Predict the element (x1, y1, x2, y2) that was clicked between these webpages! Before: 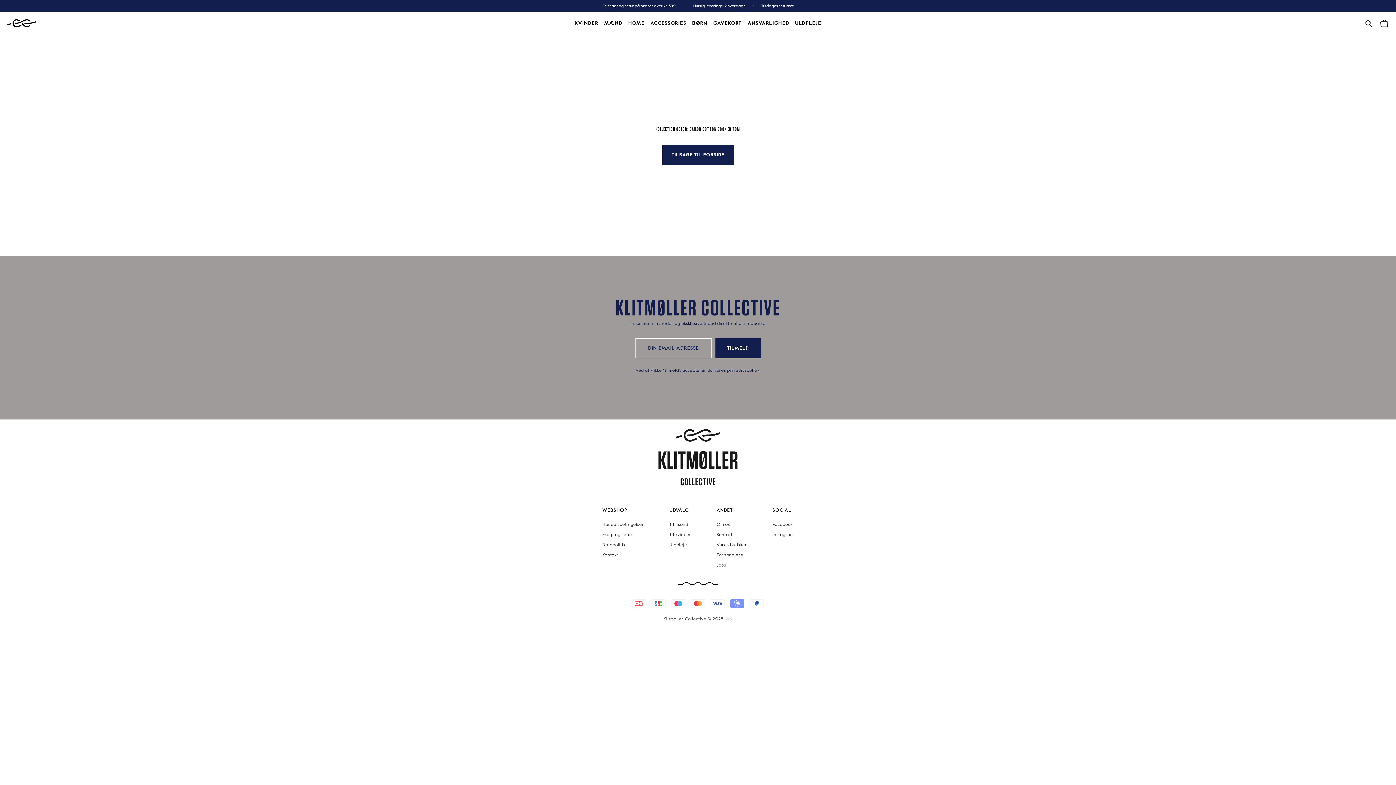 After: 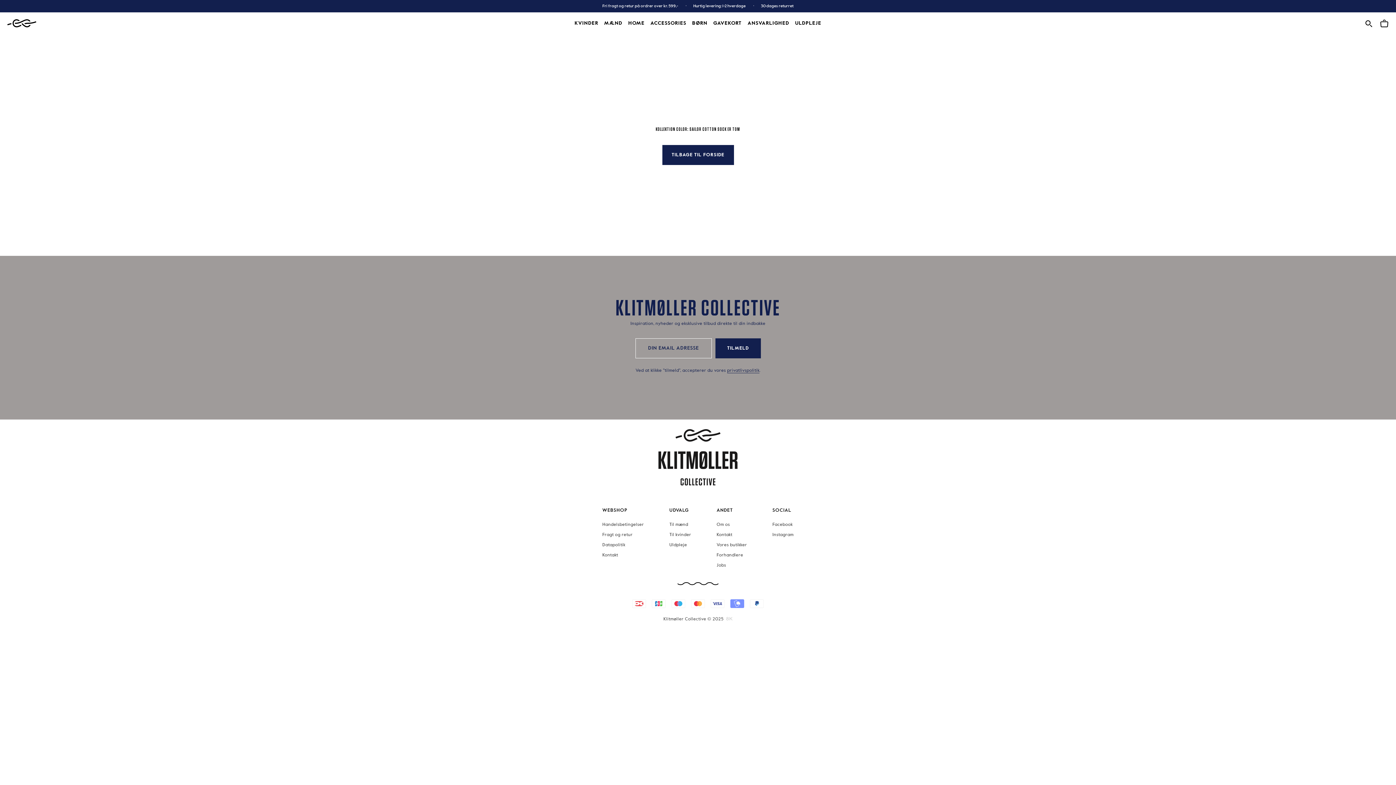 Action: bbox: (772, 532, 793, 538) label: Instagram